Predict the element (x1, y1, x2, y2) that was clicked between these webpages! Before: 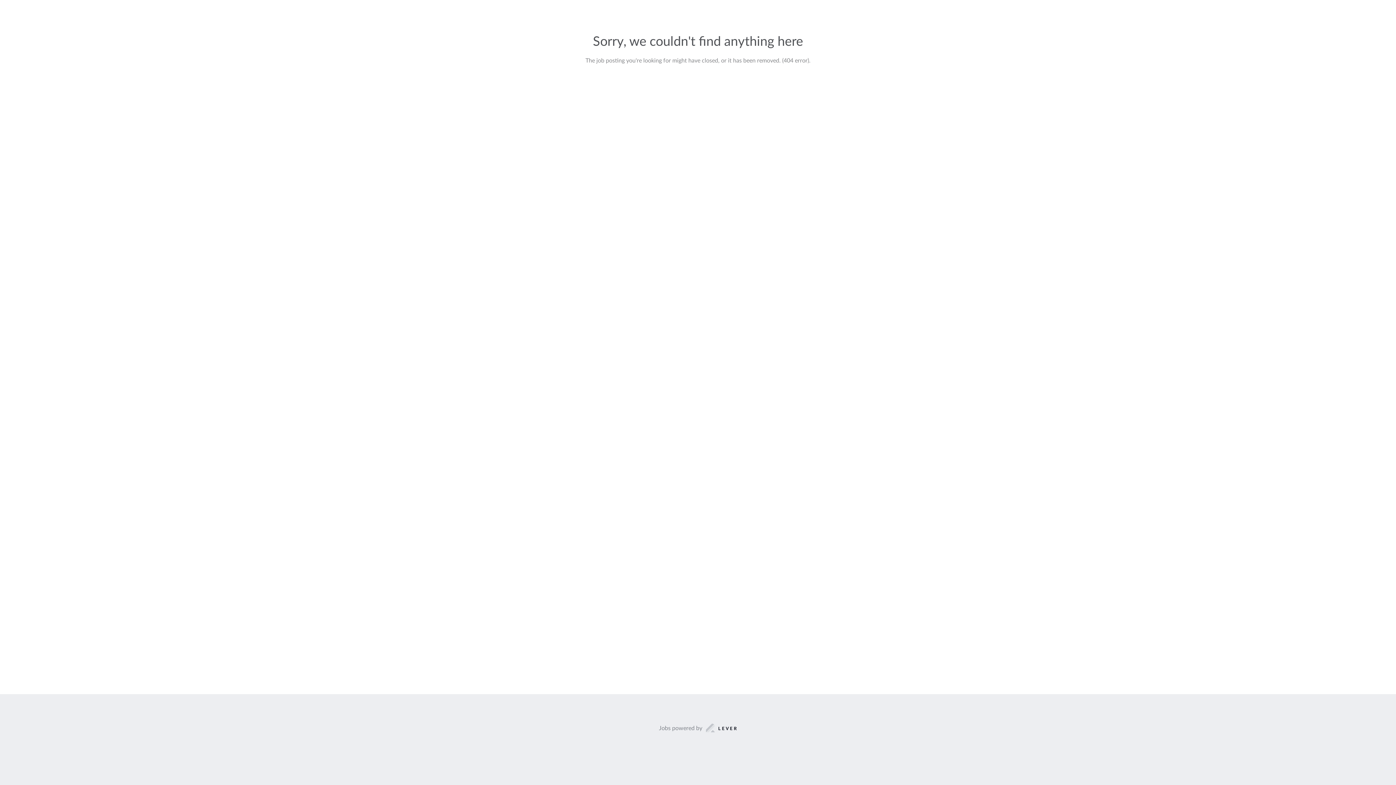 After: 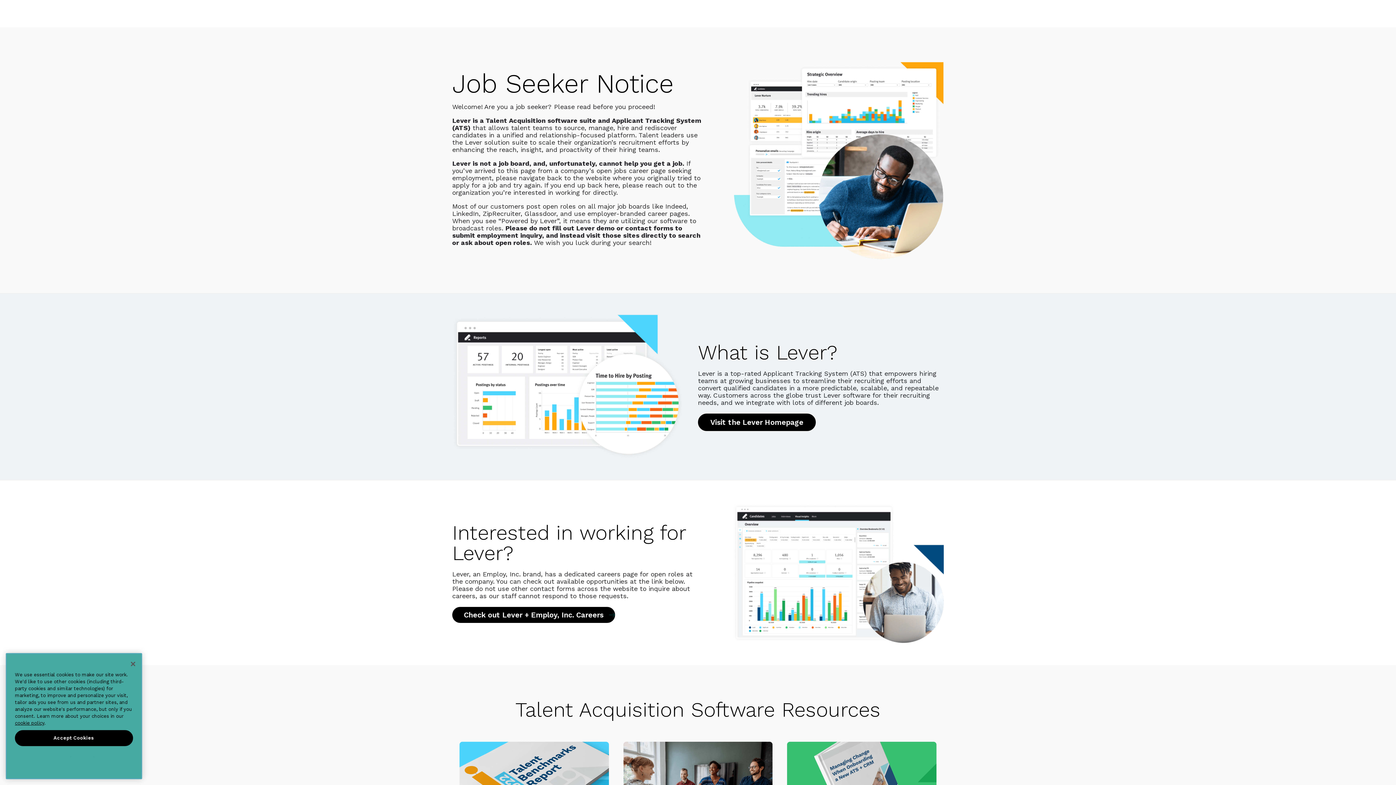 Action: bbox: (659, 723, 737, 733) label: Jobs powered by